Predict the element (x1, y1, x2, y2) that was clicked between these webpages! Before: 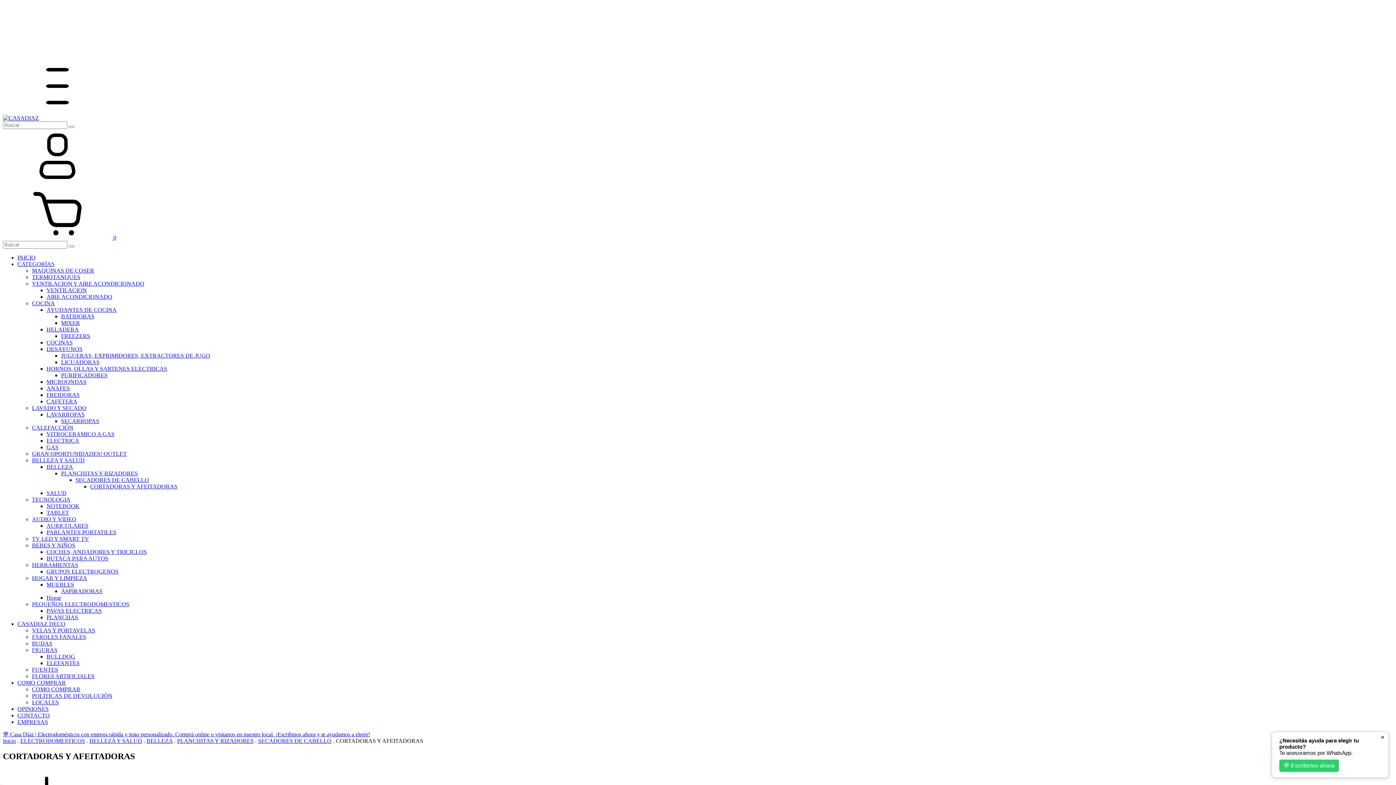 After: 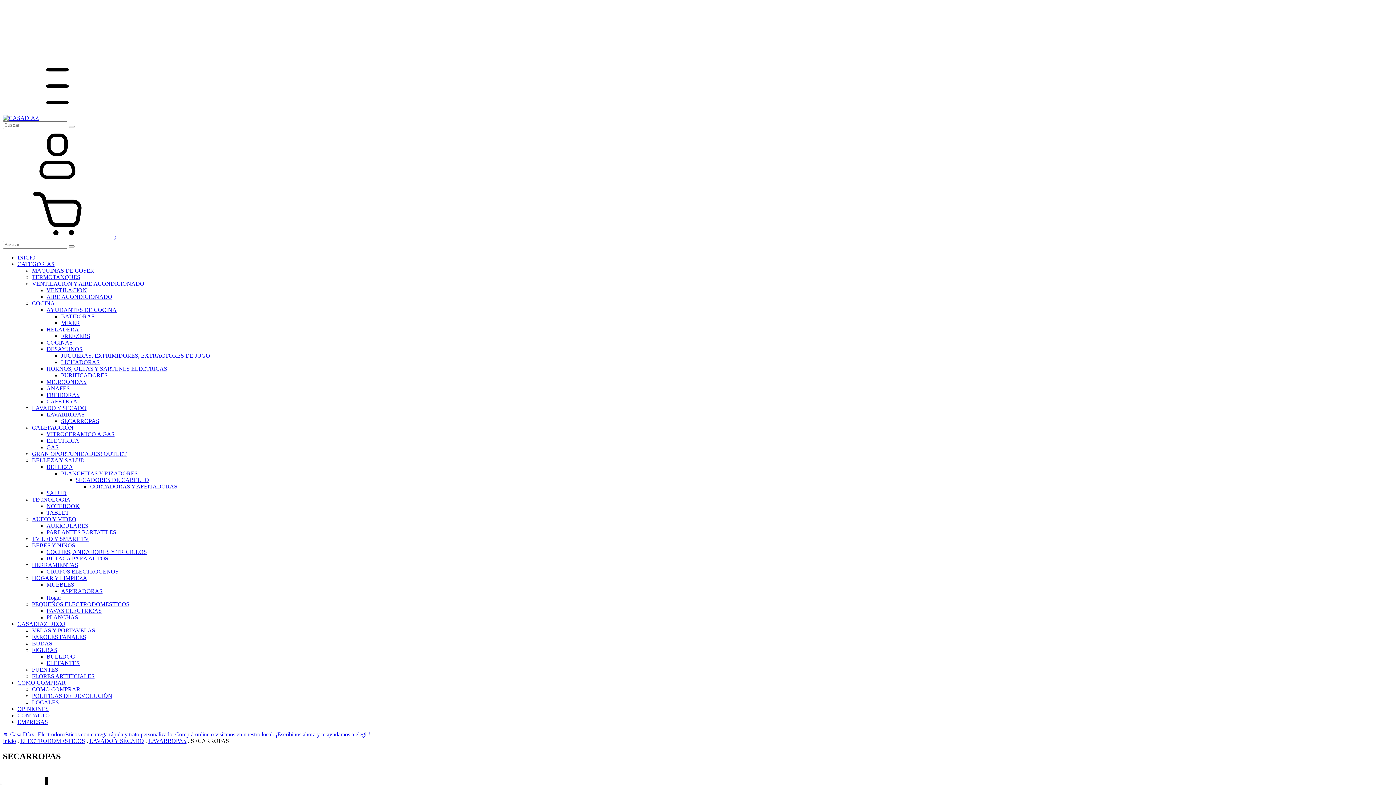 Action: bbox: (61, 418, 99, 424) label: SECARROPAS